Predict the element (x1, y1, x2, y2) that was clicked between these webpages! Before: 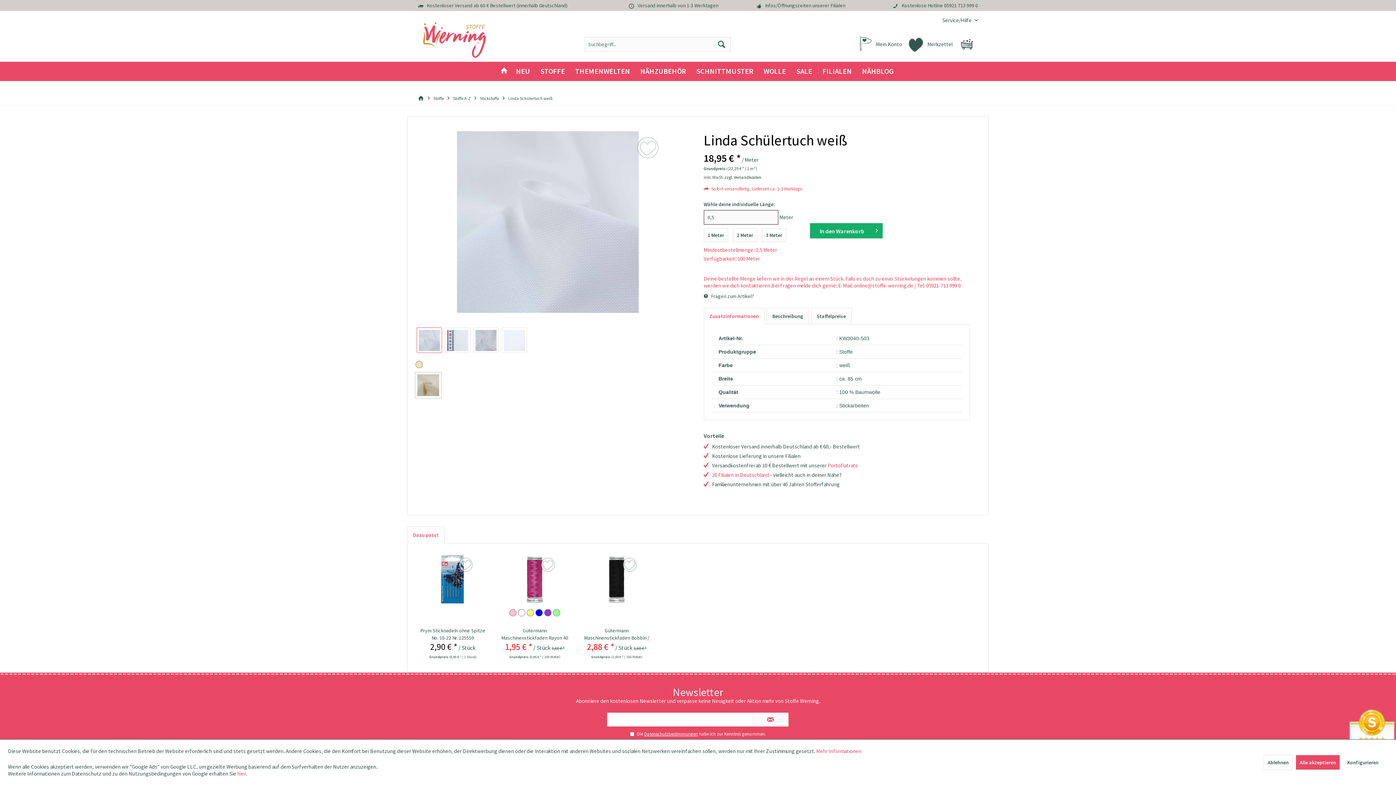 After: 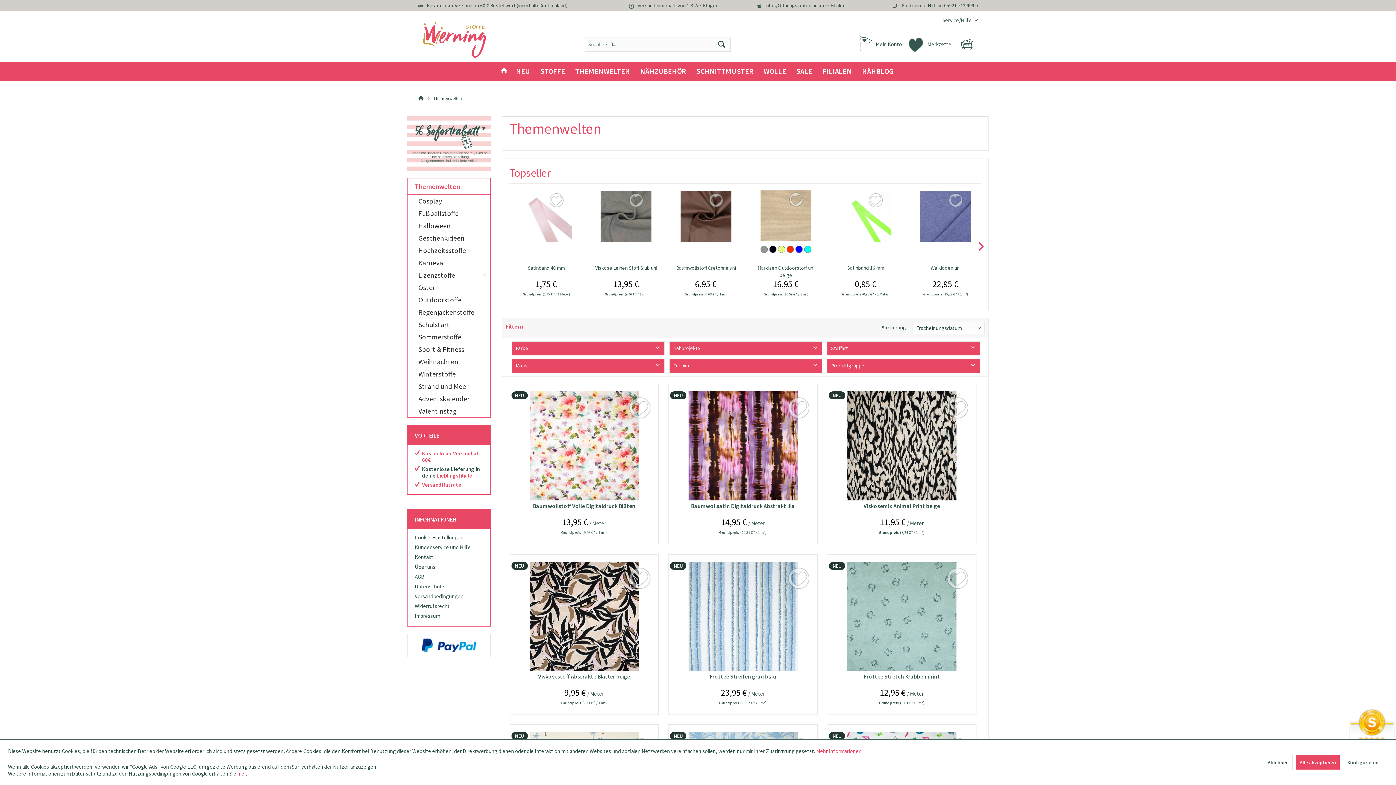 Action: bbox: (570, 61, 635, 81) label: Themenwelten